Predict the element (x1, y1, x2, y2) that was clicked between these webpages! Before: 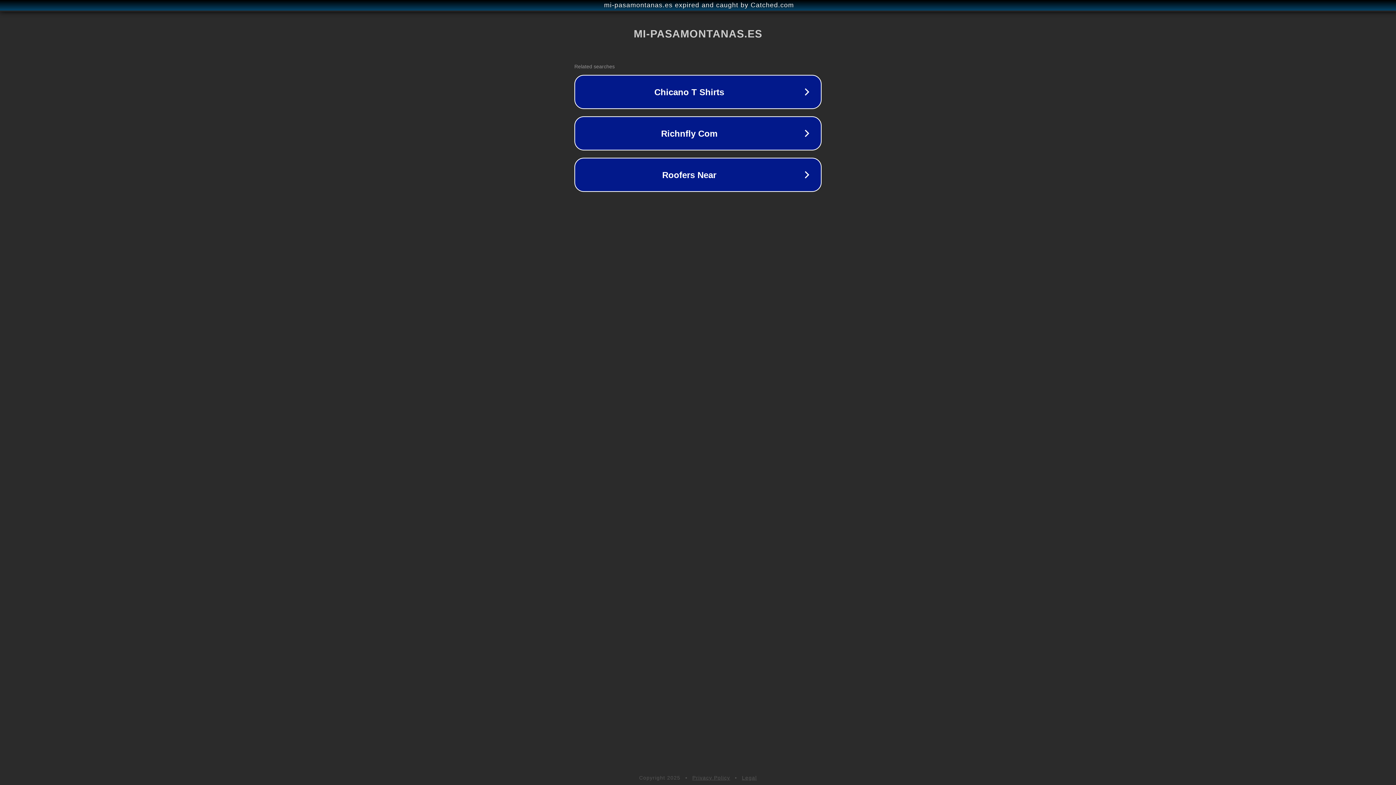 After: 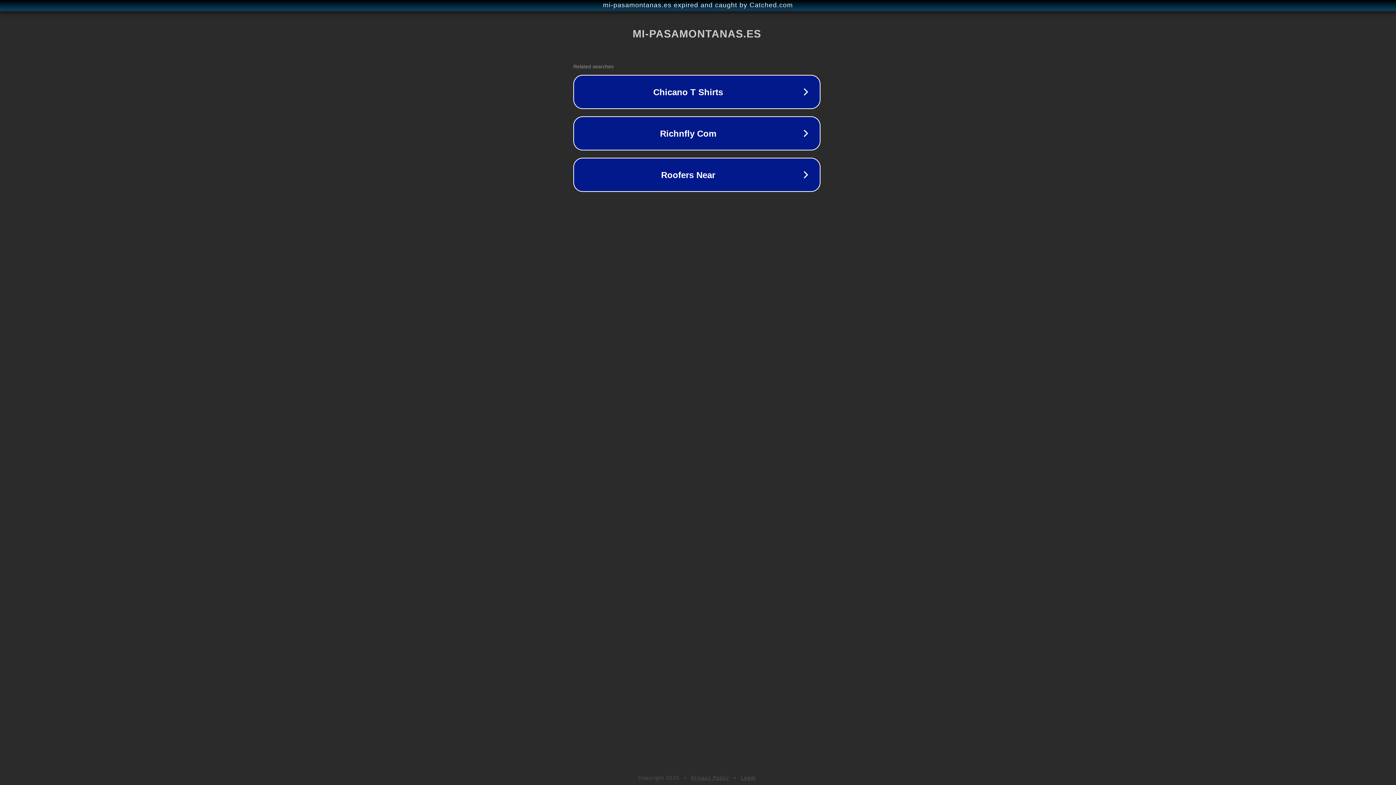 Action: bbox: (1, 1, 1397, 9) label: mi-pasamontanas.es expired and caught by Catched.com